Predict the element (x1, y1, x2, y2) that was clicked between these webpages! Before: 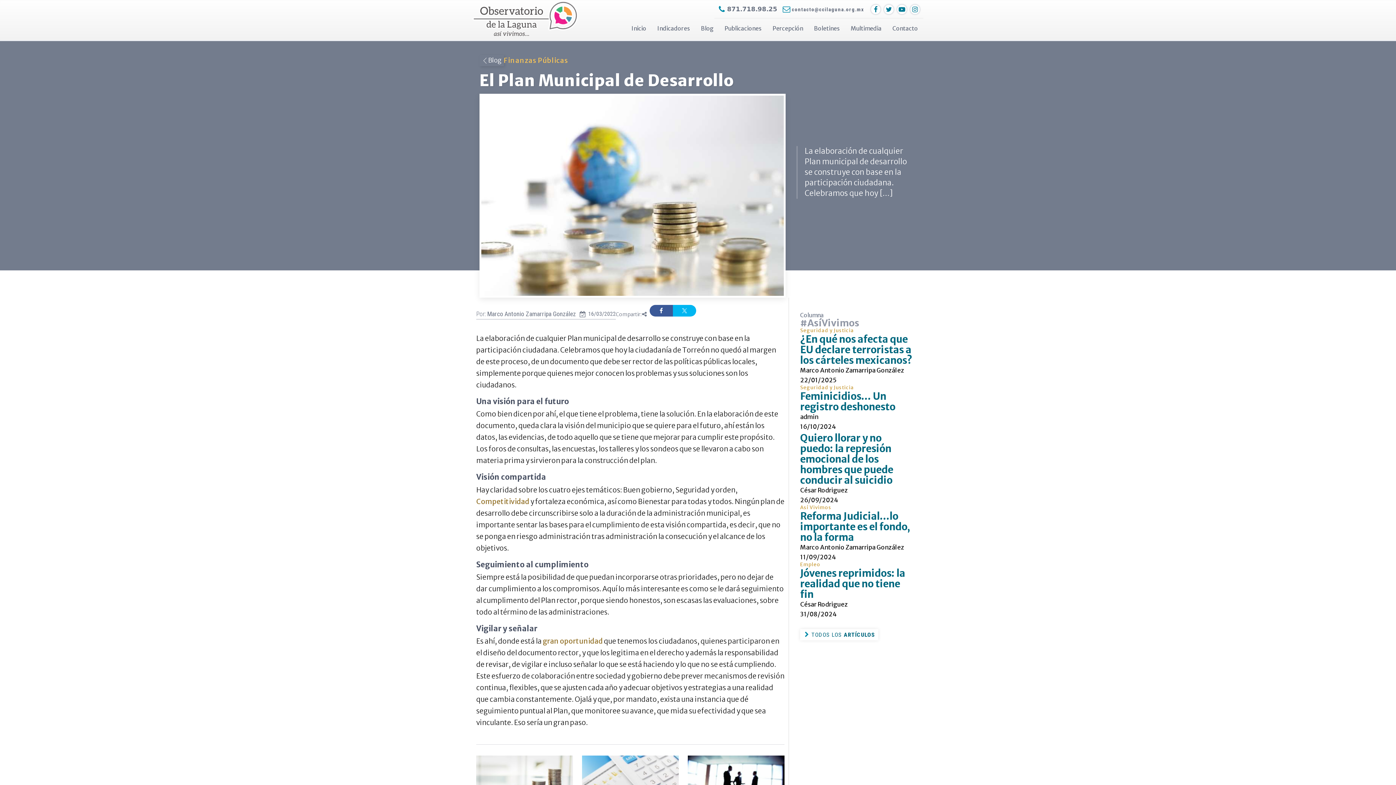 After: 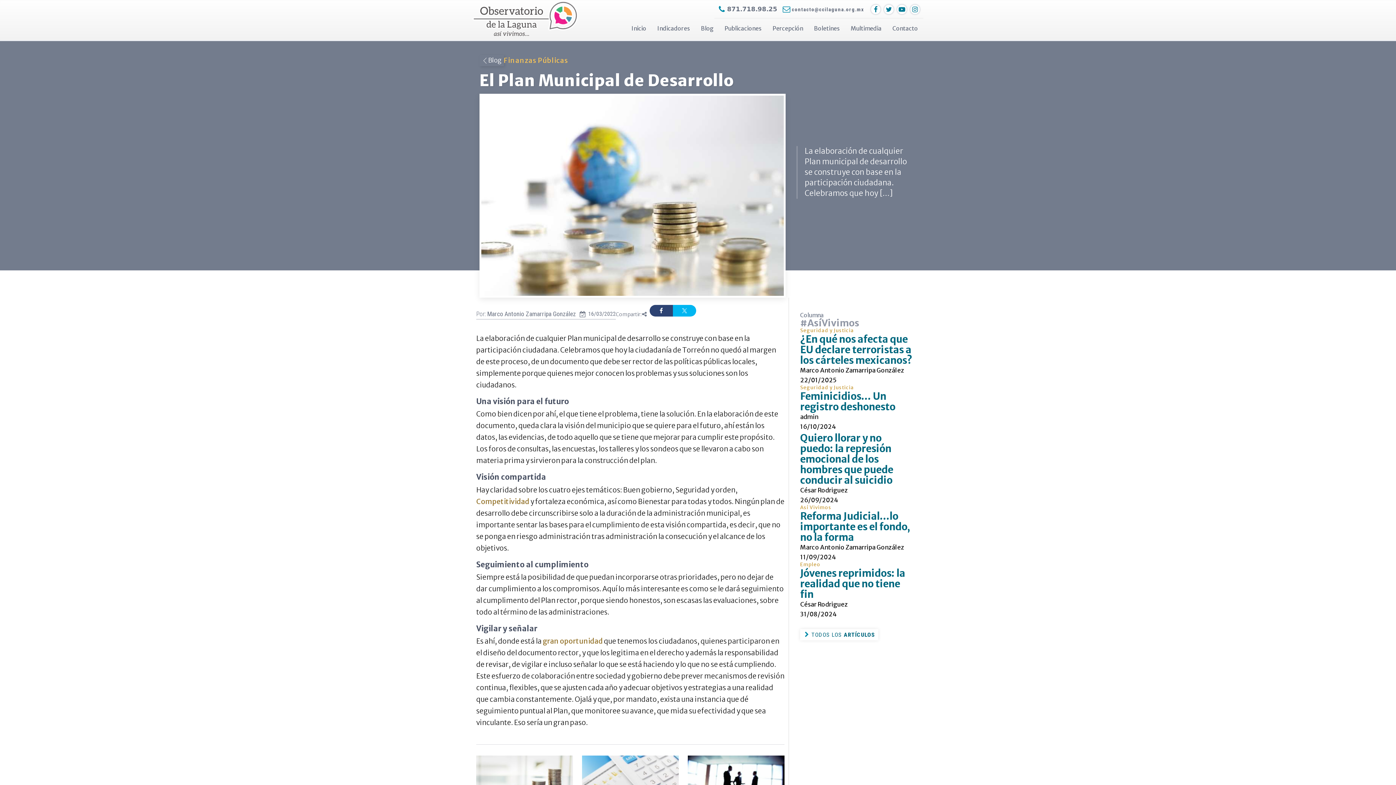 Action: bbox: (649, 304, 673, 316)